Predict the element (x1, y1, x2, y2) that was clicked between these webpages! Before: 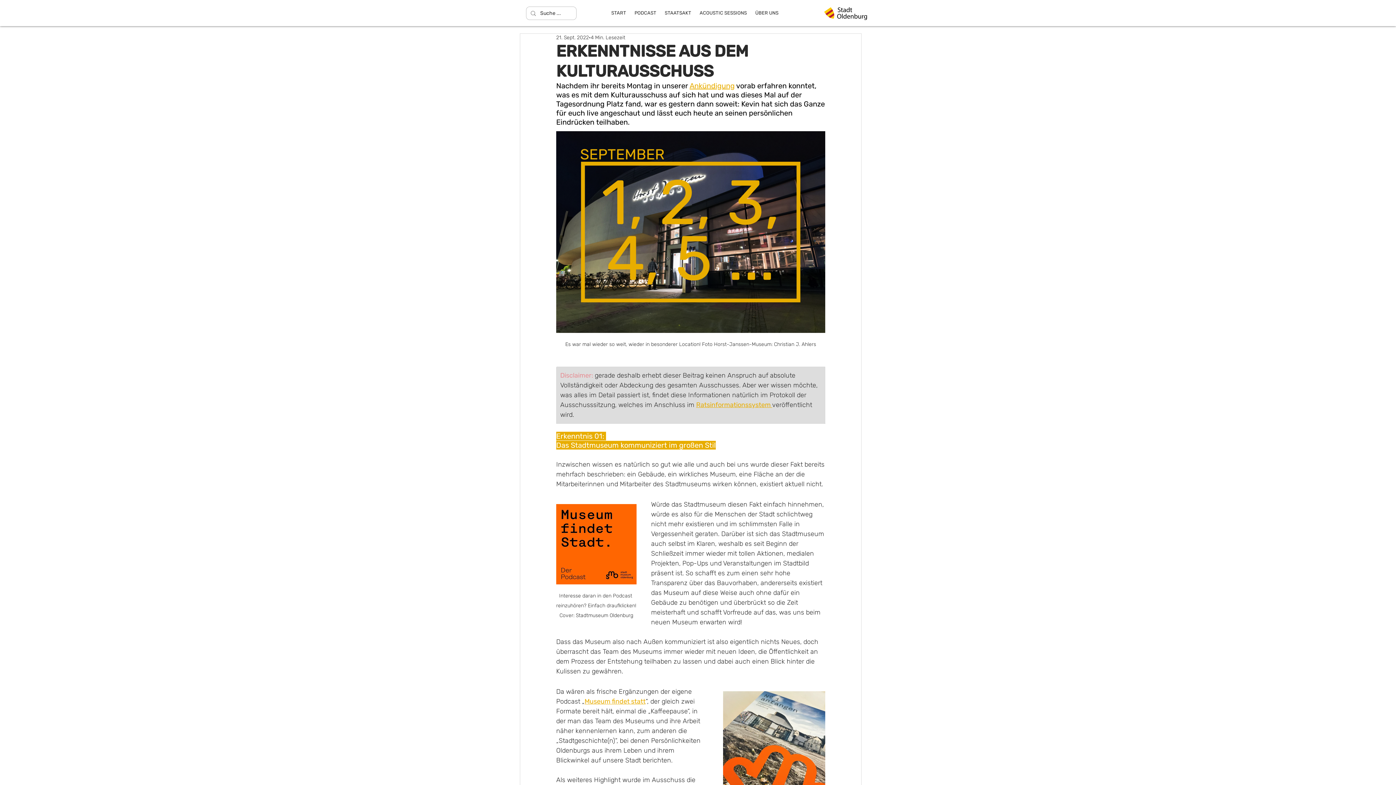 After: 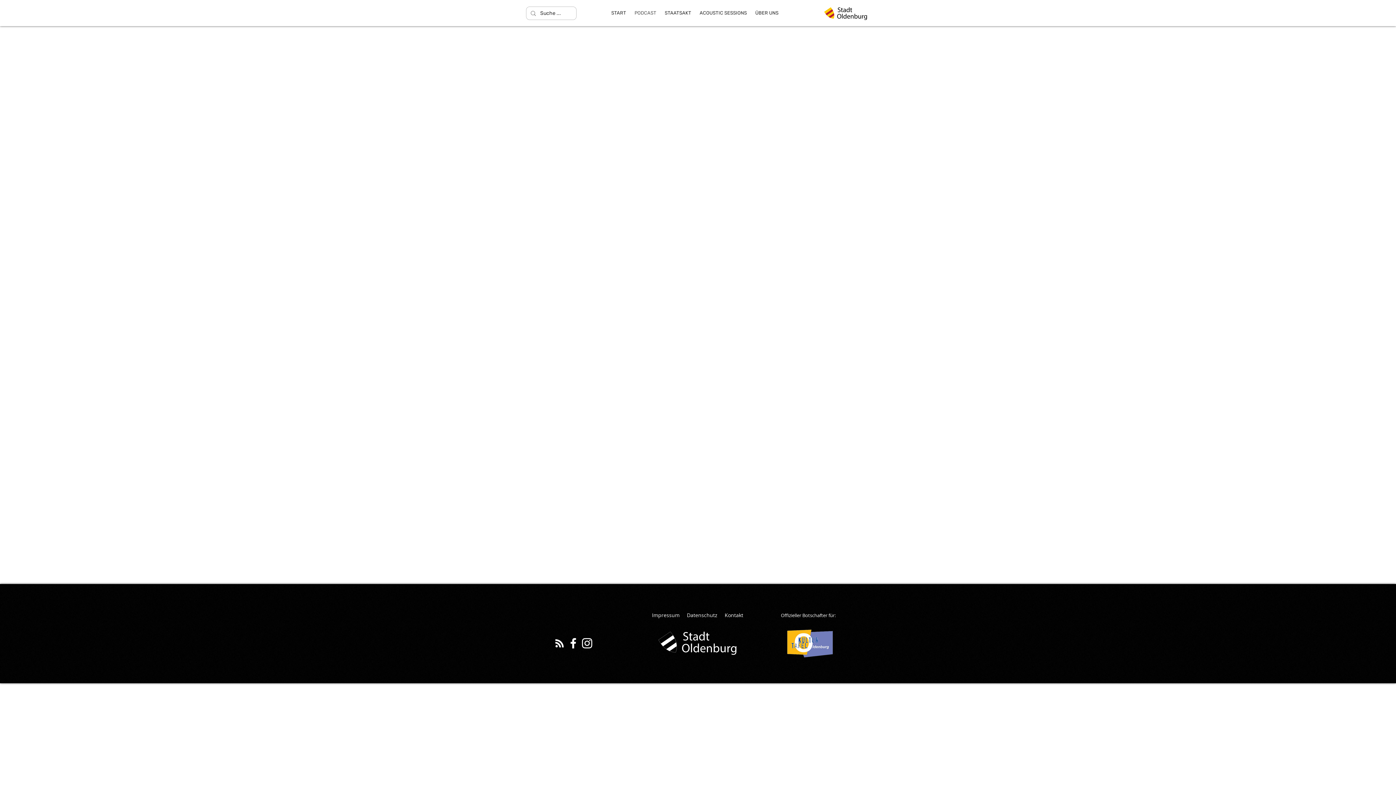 Action: bbox: (630, 4, 660, 21) label: PODCAST